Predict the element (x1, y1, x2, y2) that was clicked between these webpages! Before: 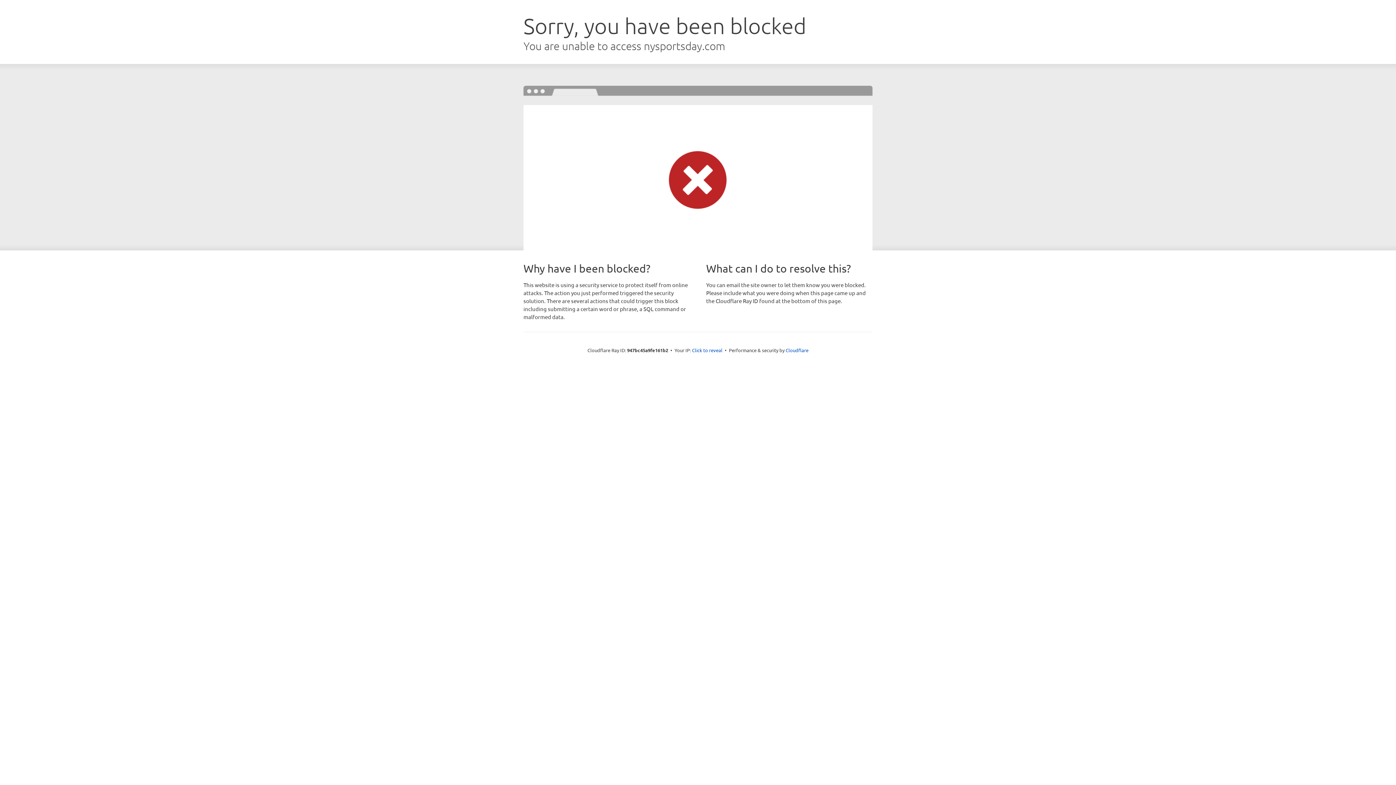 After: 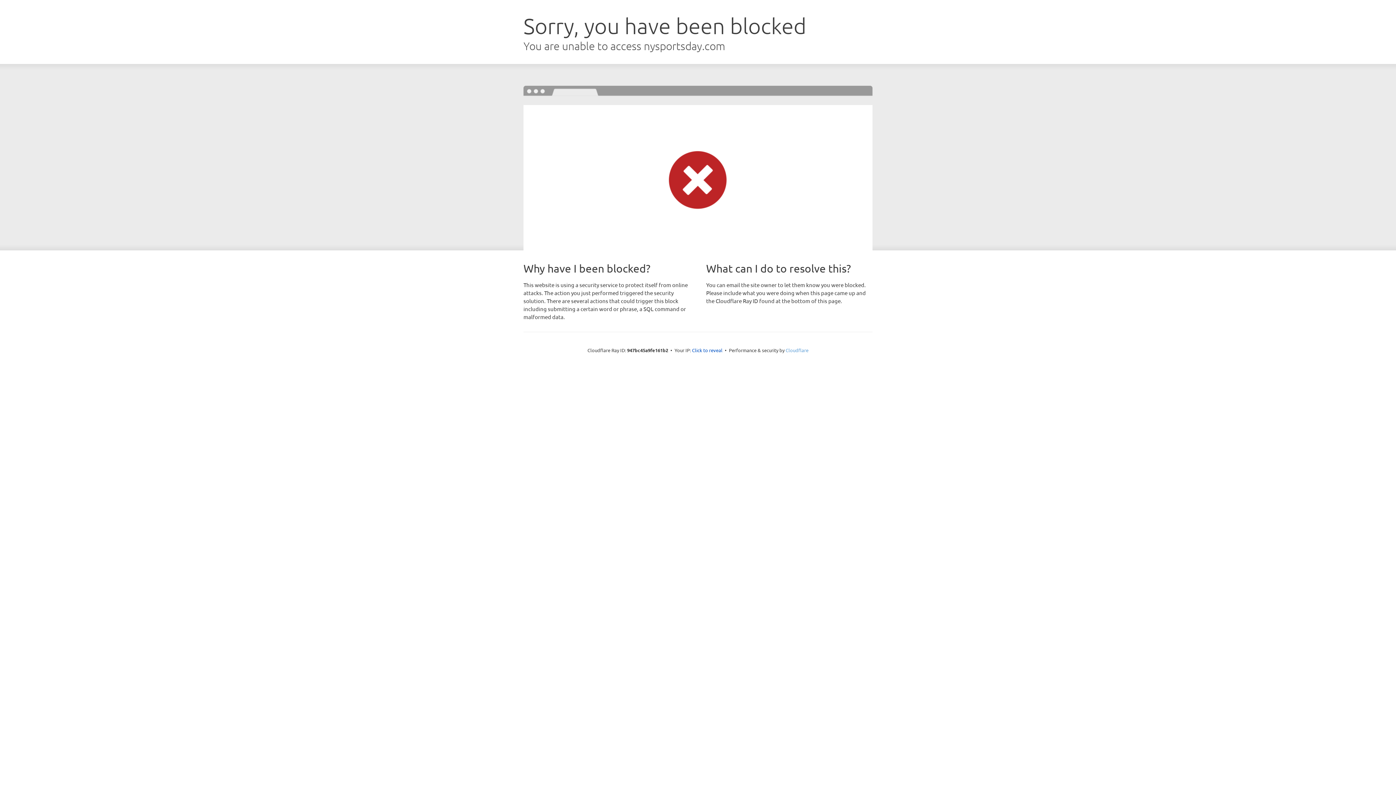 Action: bbox: (785, 347, 808, 353) label: Cloudflare